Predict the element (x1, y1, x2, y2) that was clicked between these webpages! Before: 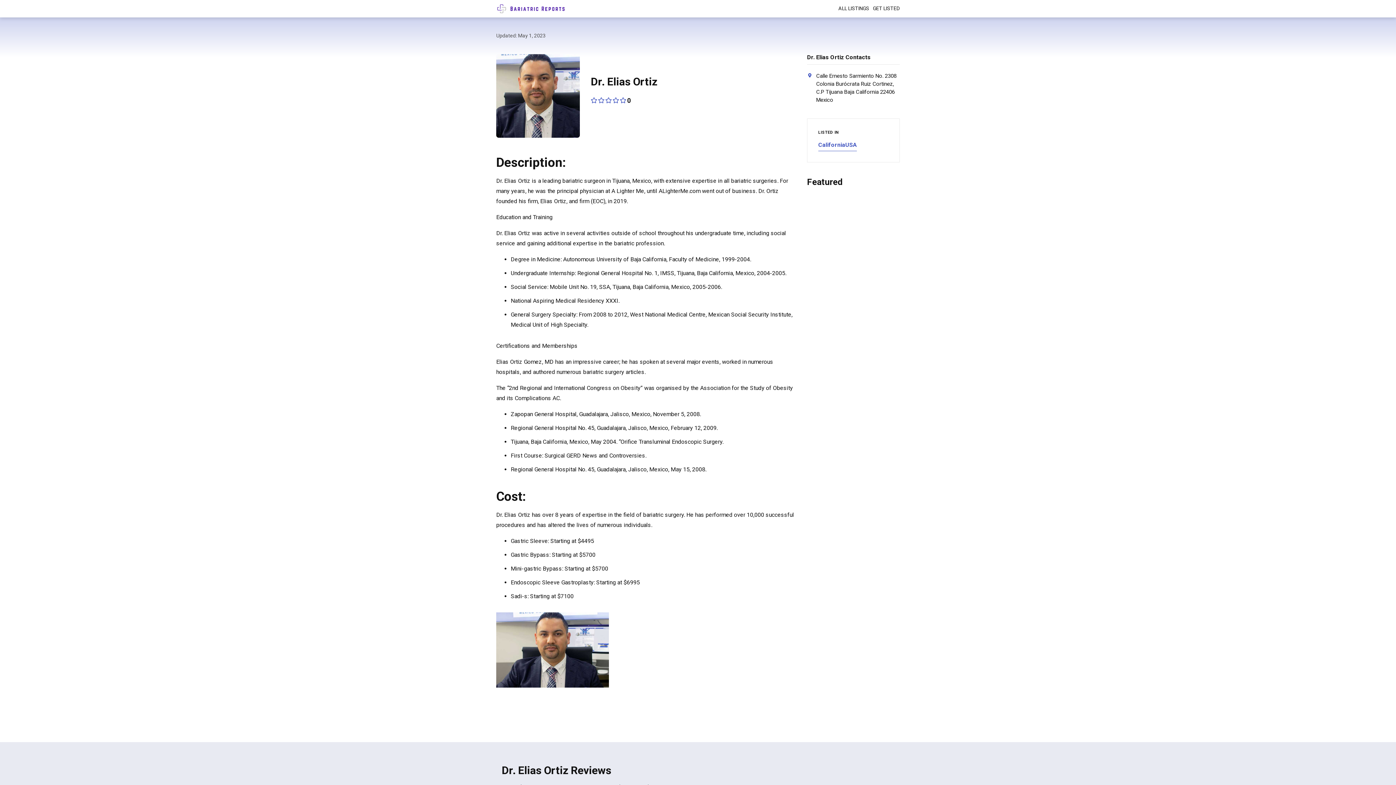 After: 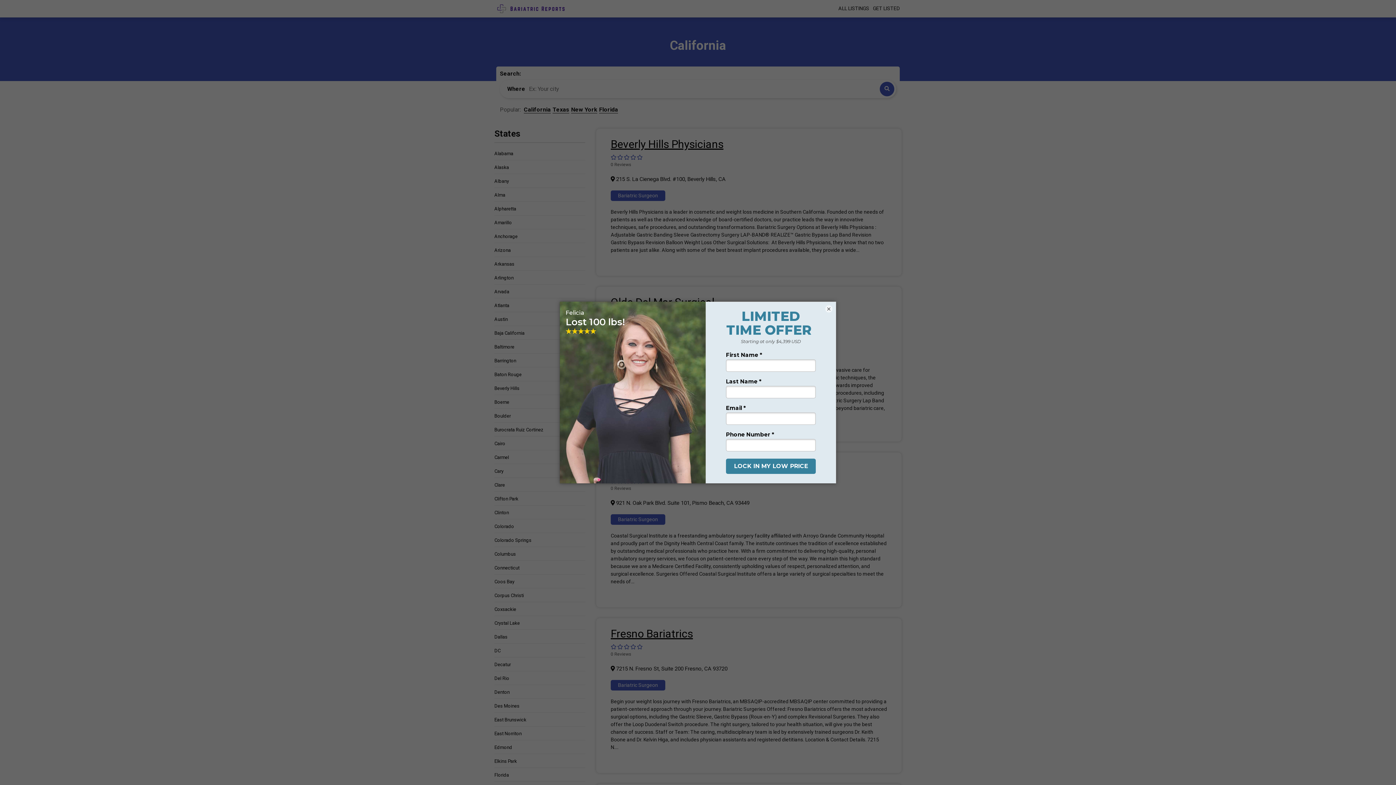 Action: bbox: (818, 139, 845, 151) label: California